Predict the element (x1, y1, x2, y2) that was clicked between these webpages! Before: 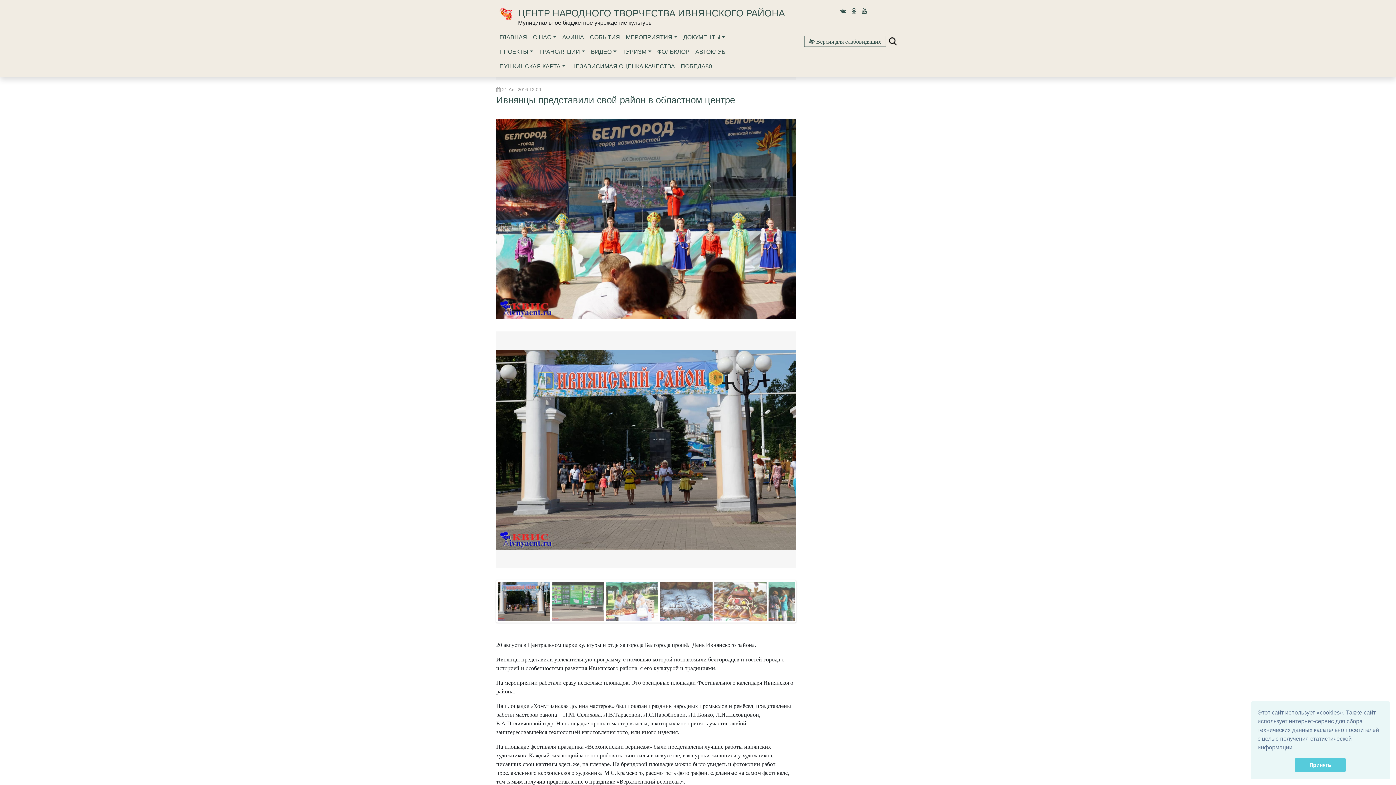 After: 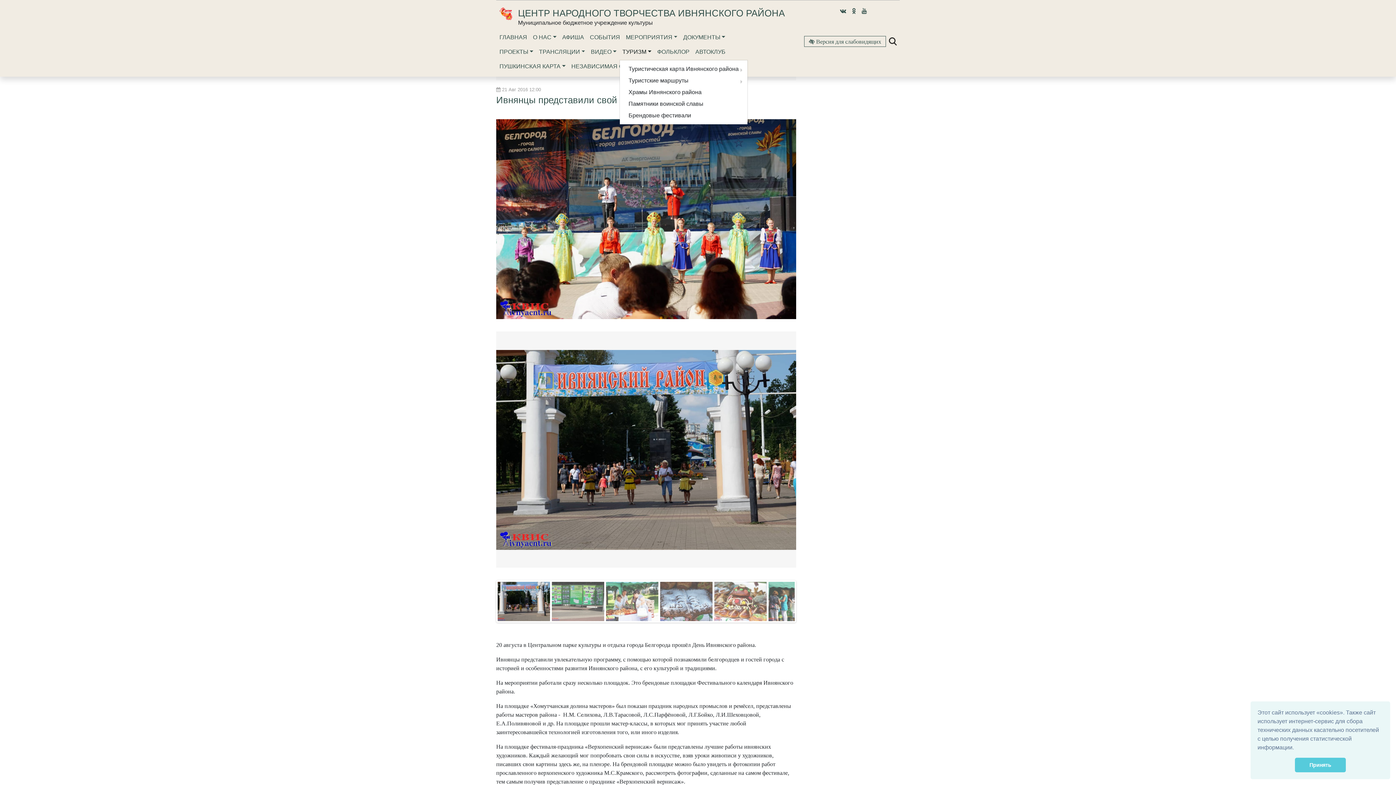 Action: label: ТУРИЗМ bbox: (619, 44, 654, 59)